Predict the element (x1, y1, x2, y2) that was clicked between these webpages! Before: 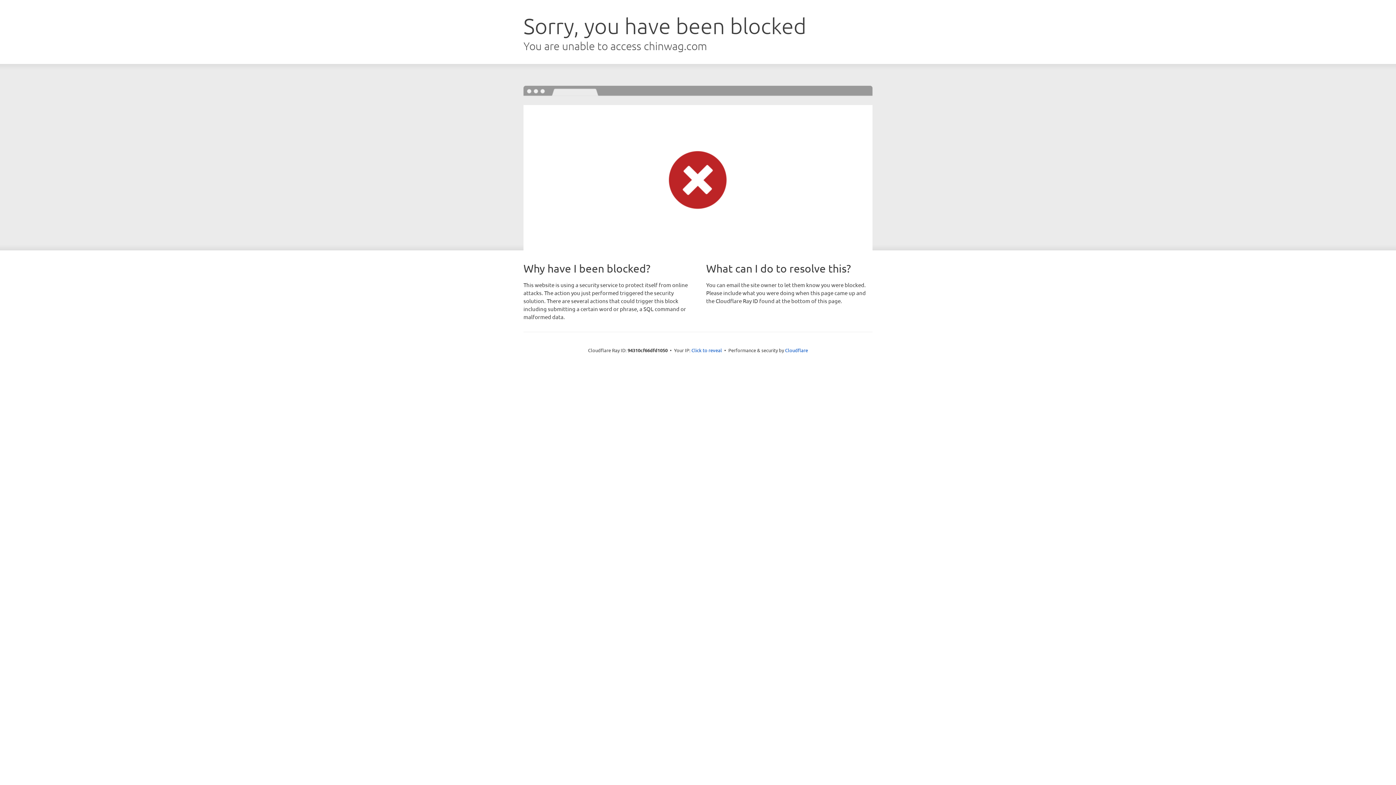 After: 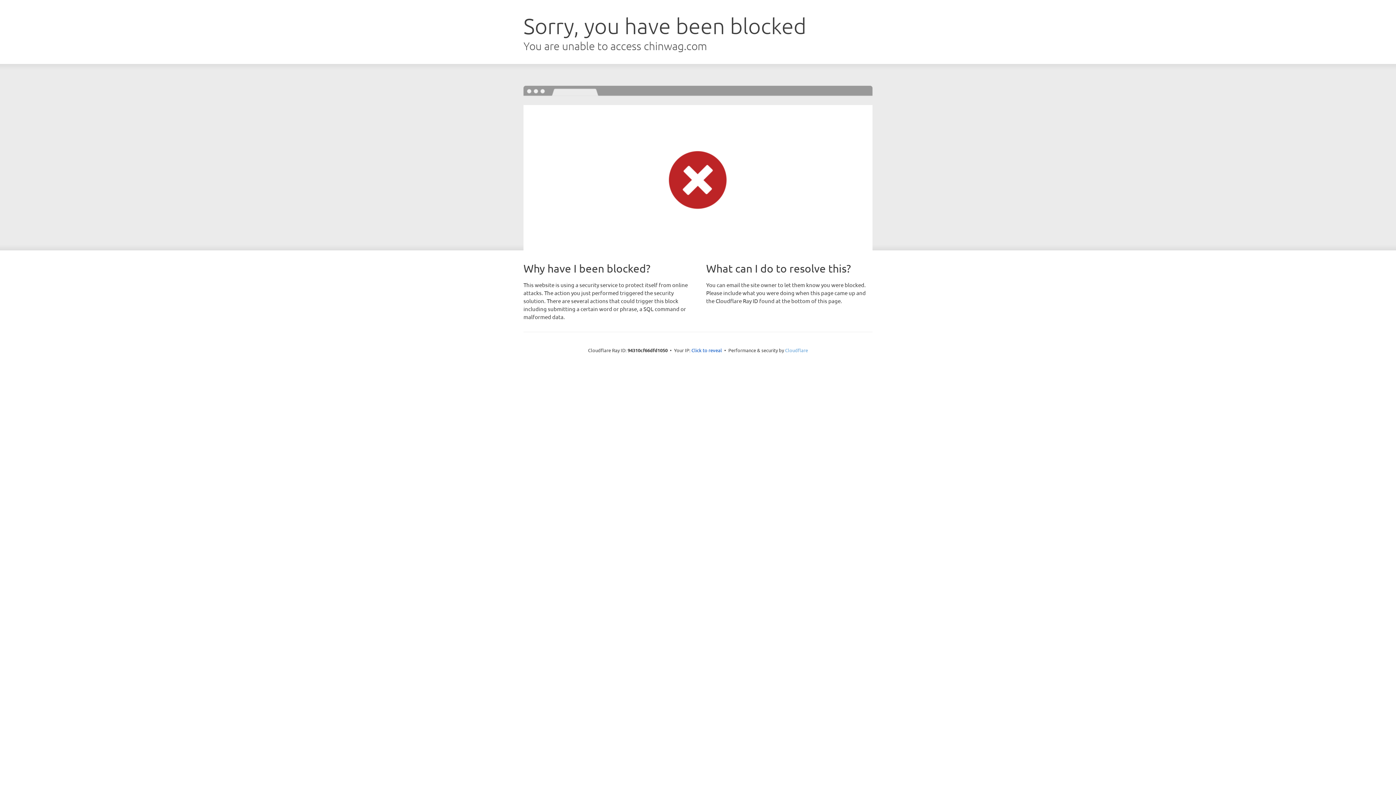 Action: bbox: (785, 347, 808, 353) label: Cloudflare